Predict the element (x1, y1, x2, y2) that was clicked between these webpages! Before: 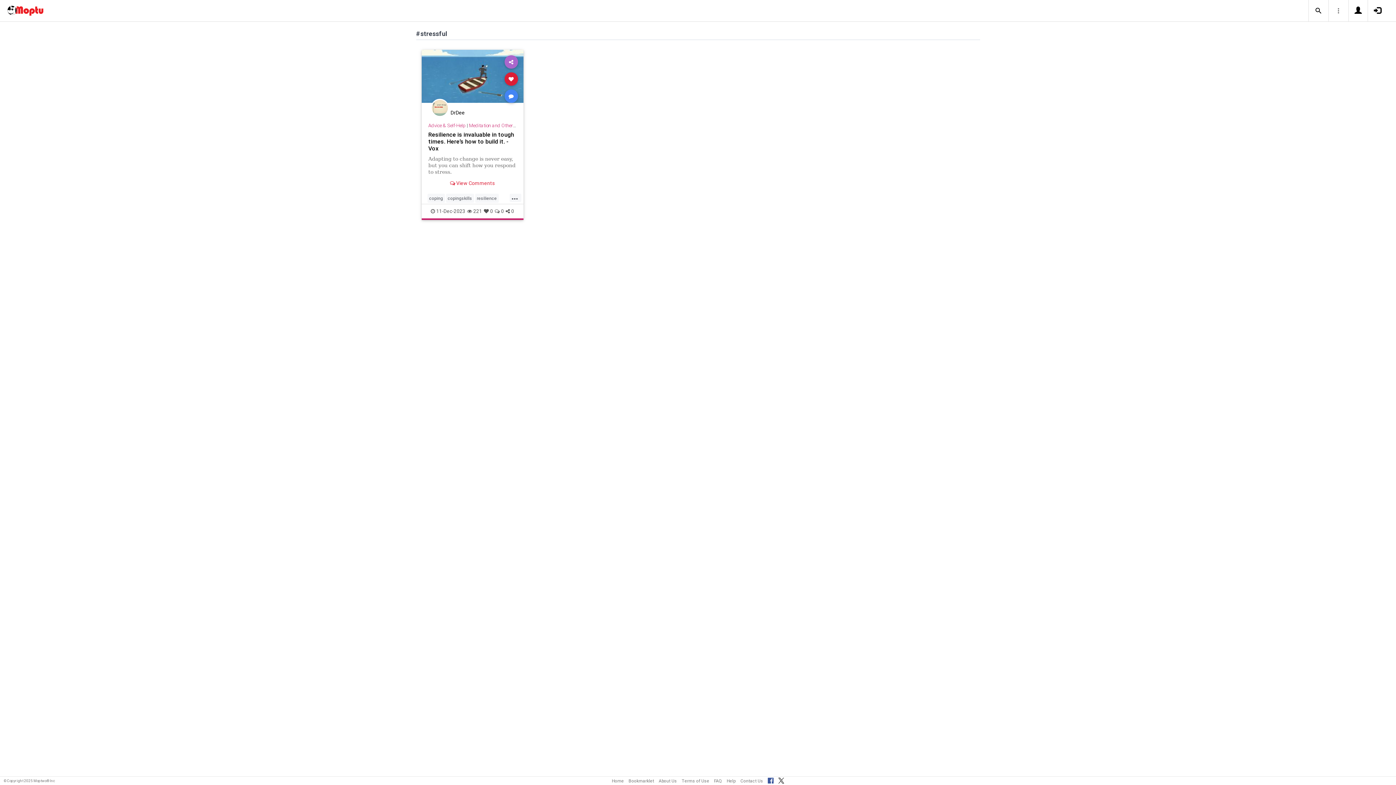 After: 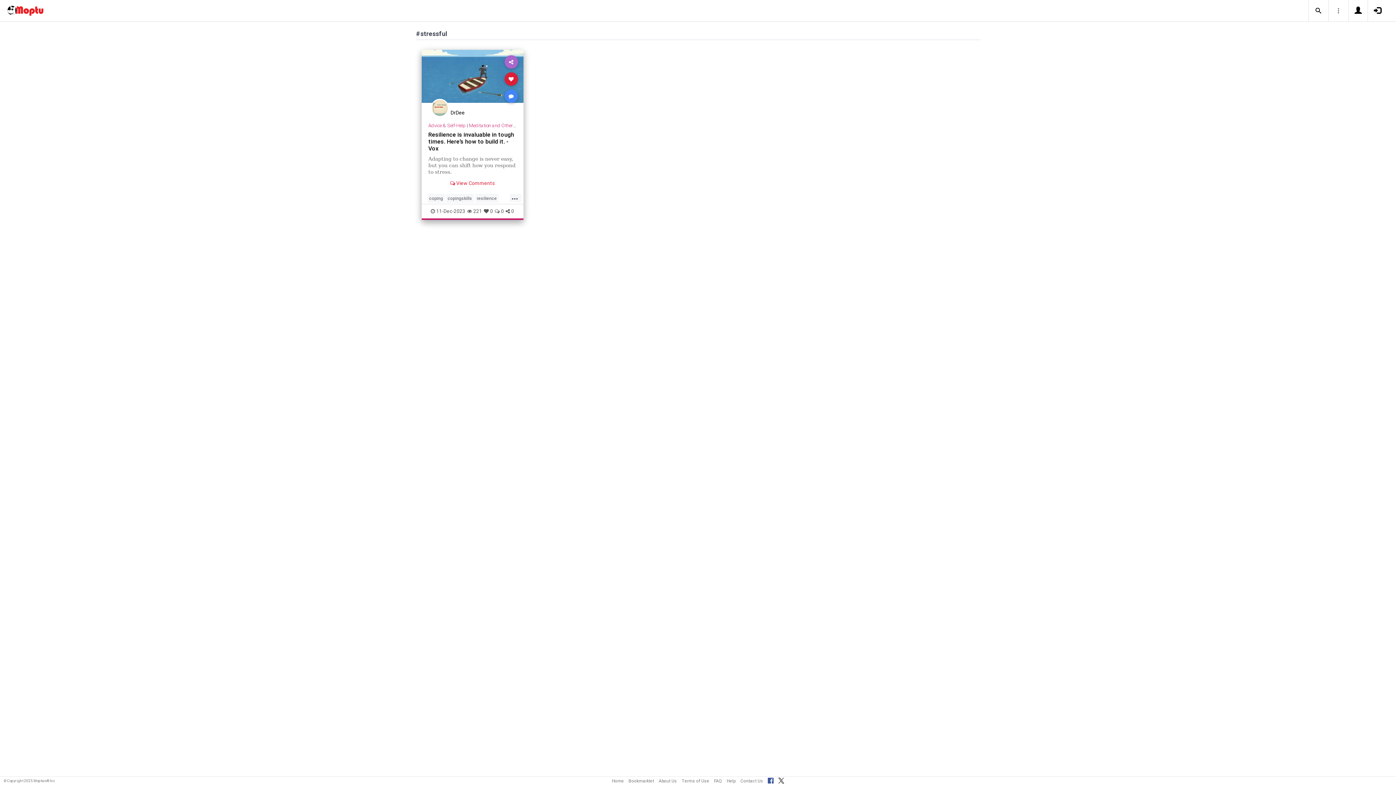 Action: bbox: (465, 207, 482, 214) label: 221